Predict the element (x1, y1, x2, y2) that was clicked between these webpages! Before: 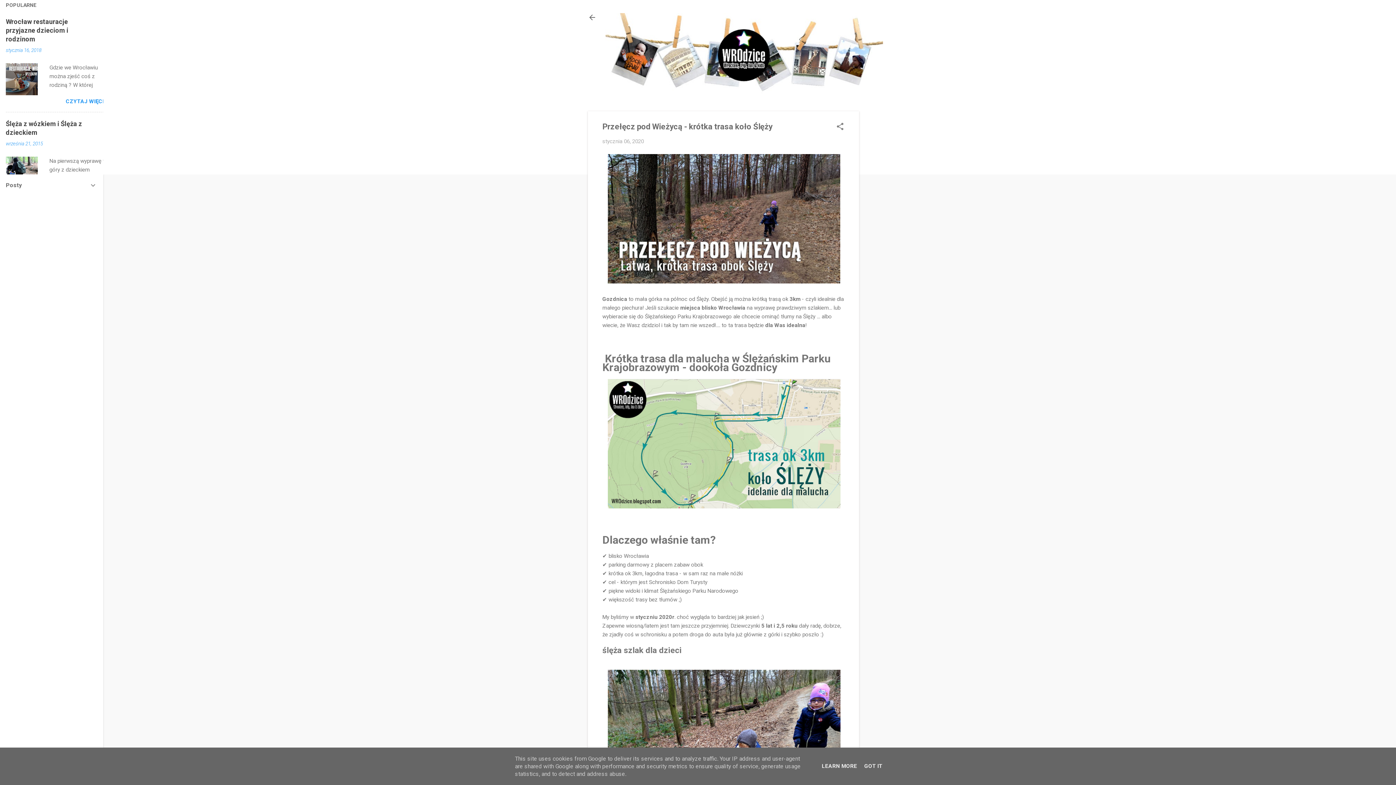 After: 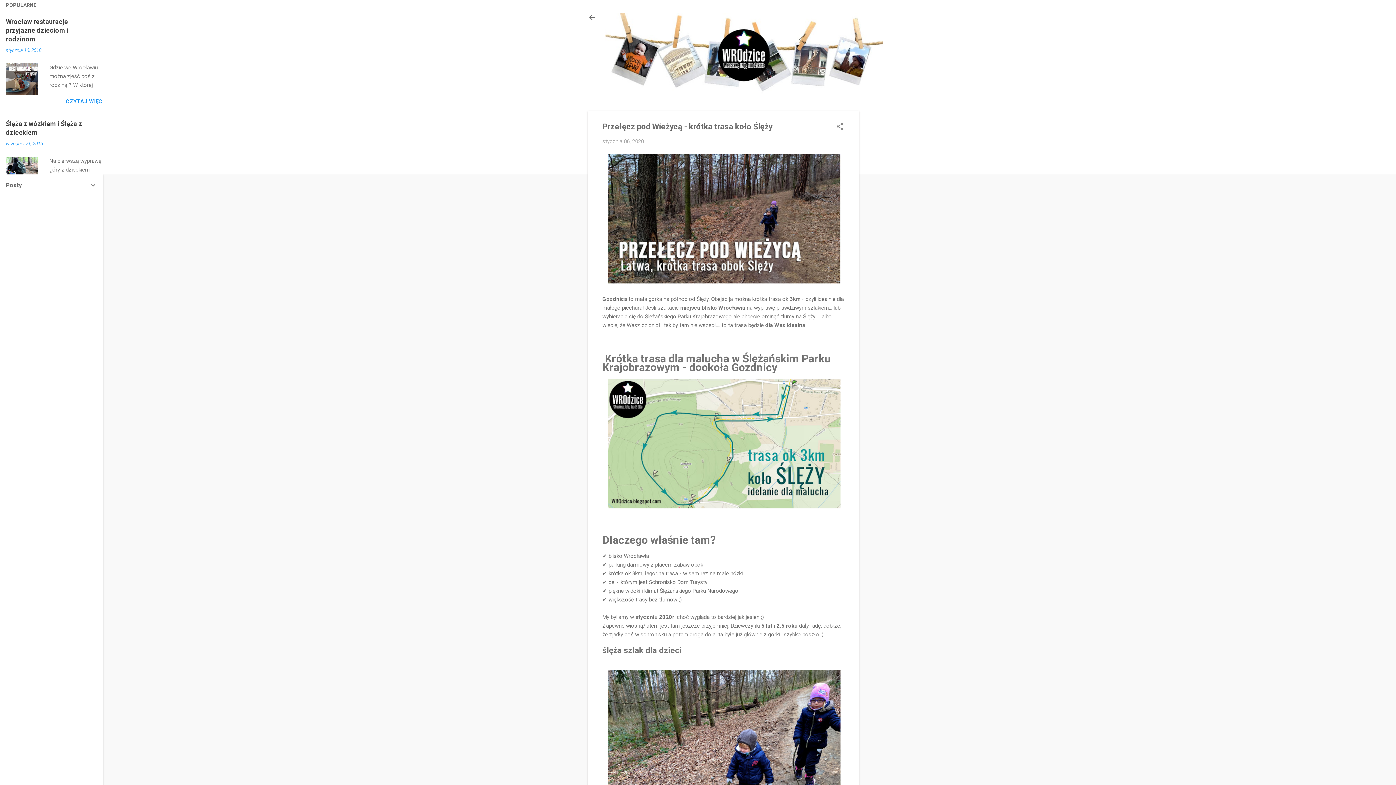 Action: label: GOT IT bbox: (862, 763, 884, 769)